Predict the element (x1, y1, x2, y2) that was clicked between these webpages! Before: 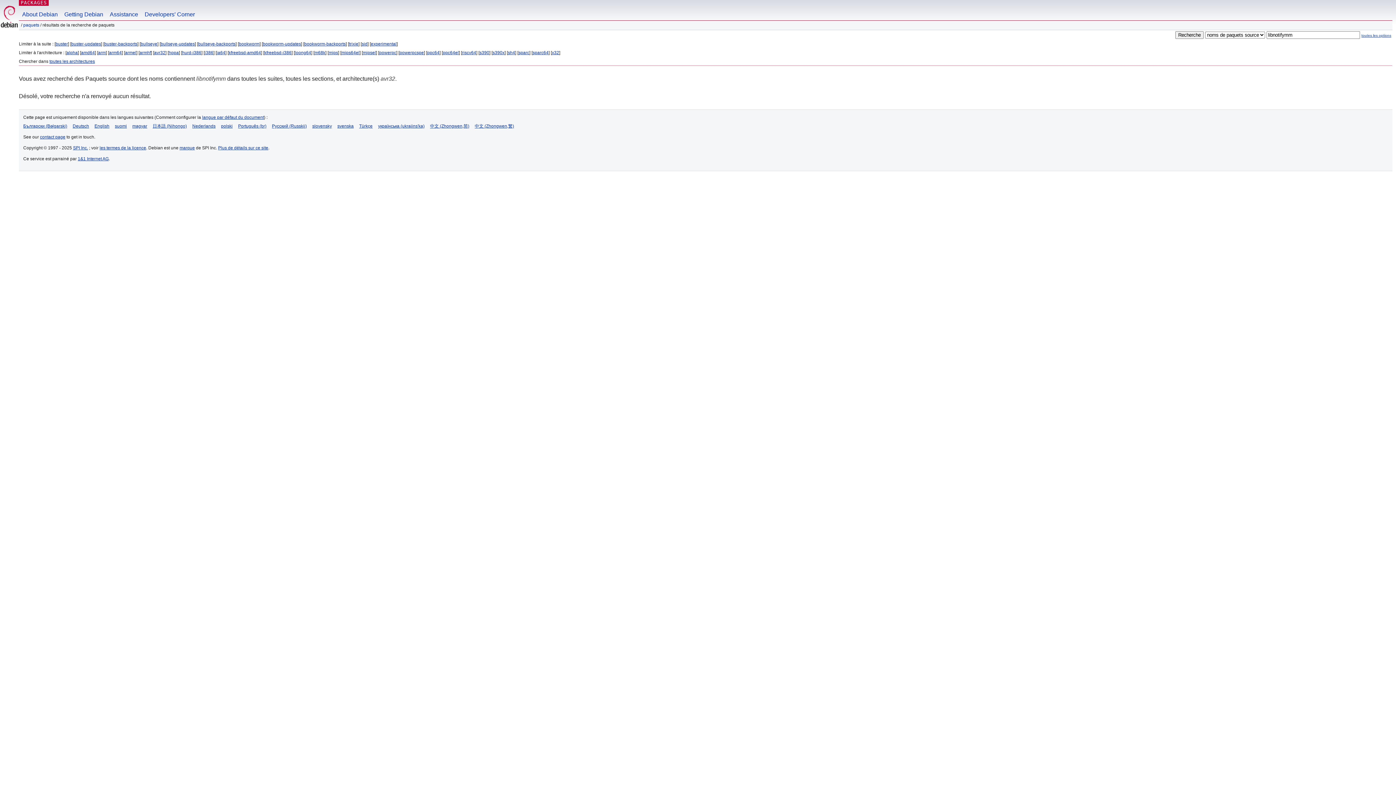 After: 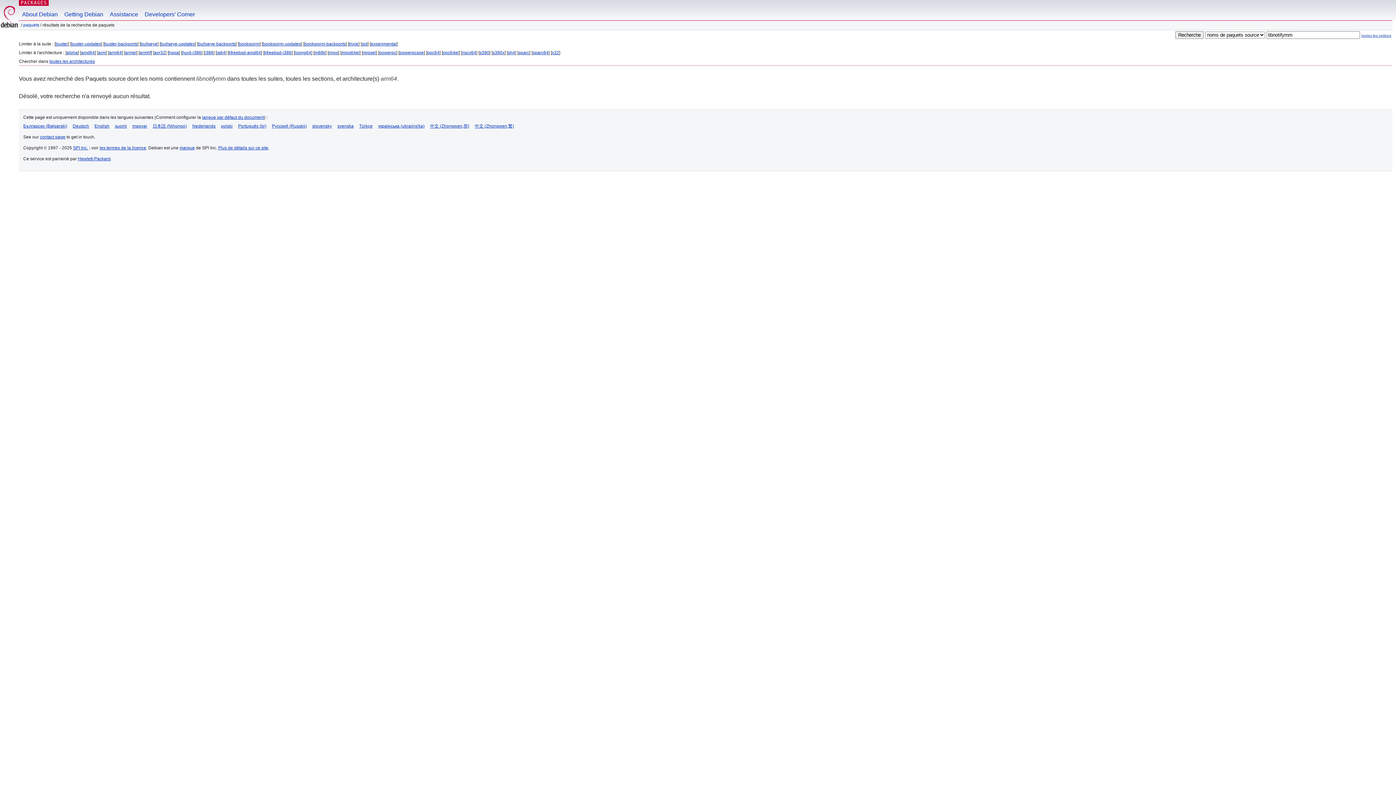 Action: label: arm64 bbox: (109, 50, 121, 55)